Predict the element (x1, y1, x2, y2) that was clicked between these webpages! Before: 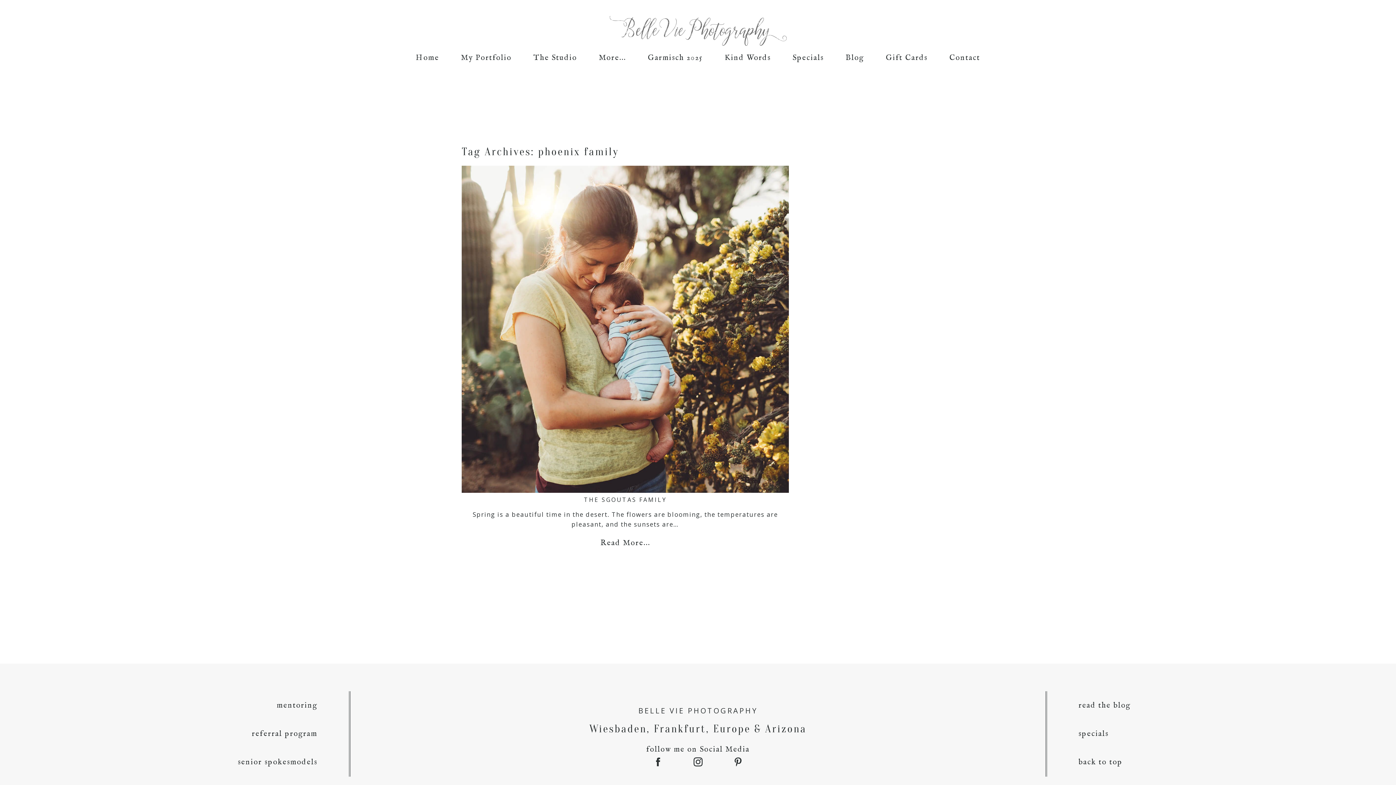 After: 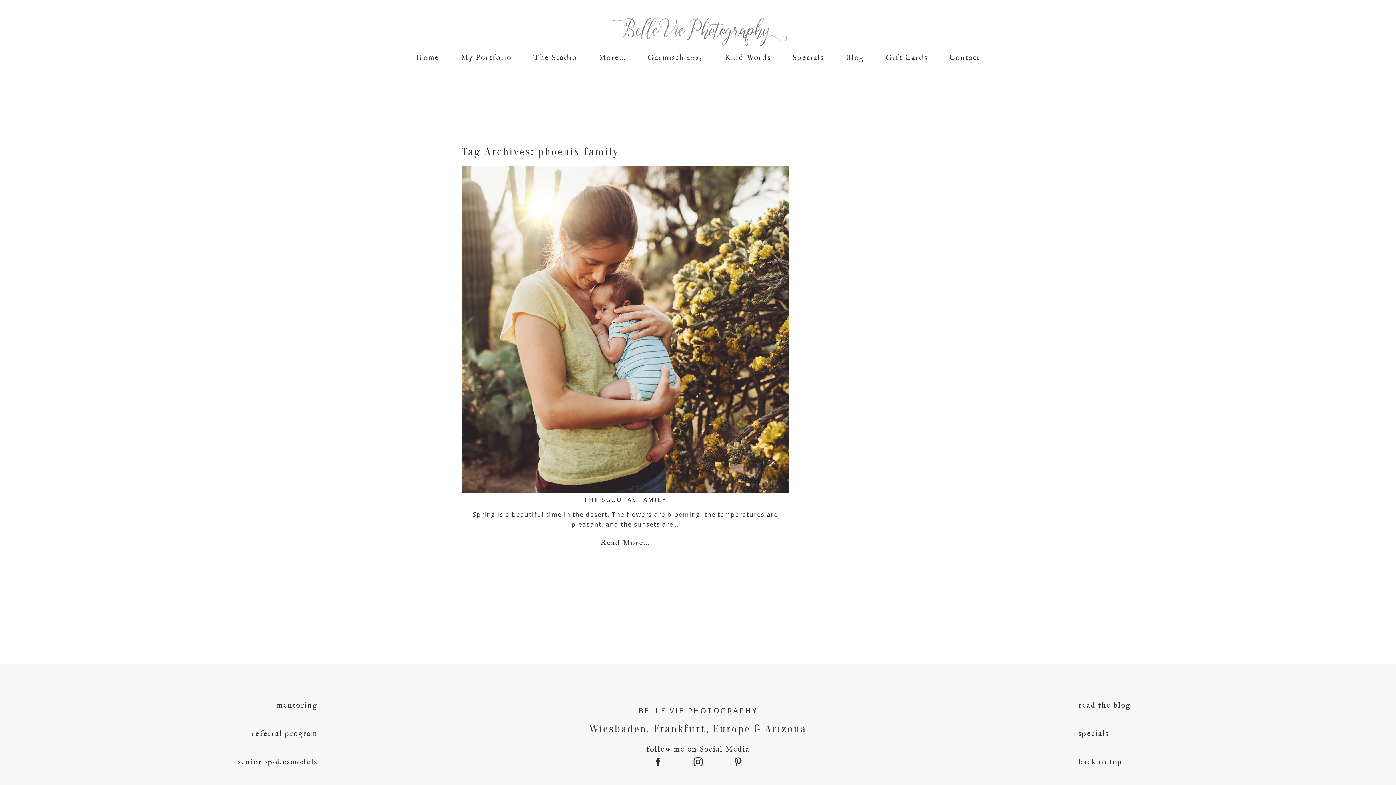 Action: label: mentoring bbox: (27, 691, 321, 720)